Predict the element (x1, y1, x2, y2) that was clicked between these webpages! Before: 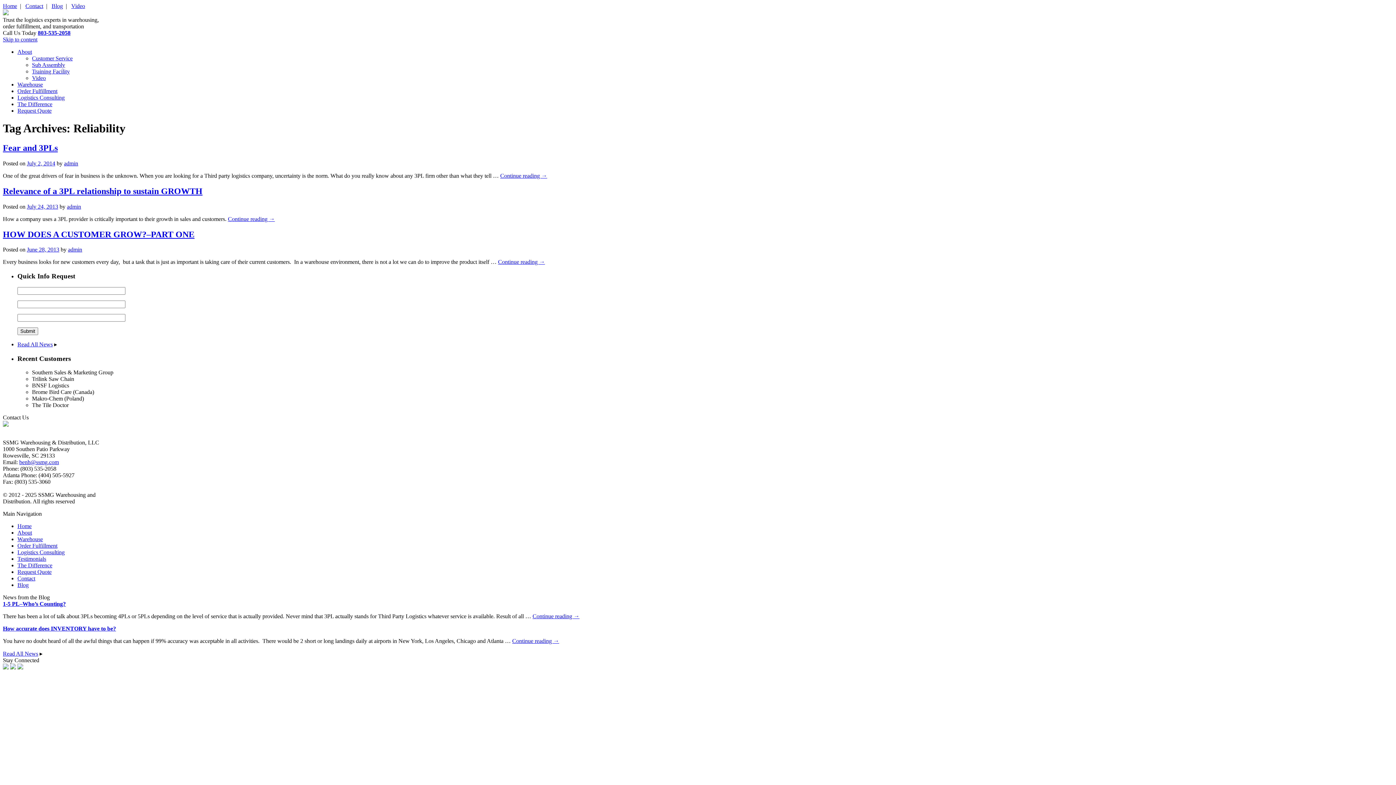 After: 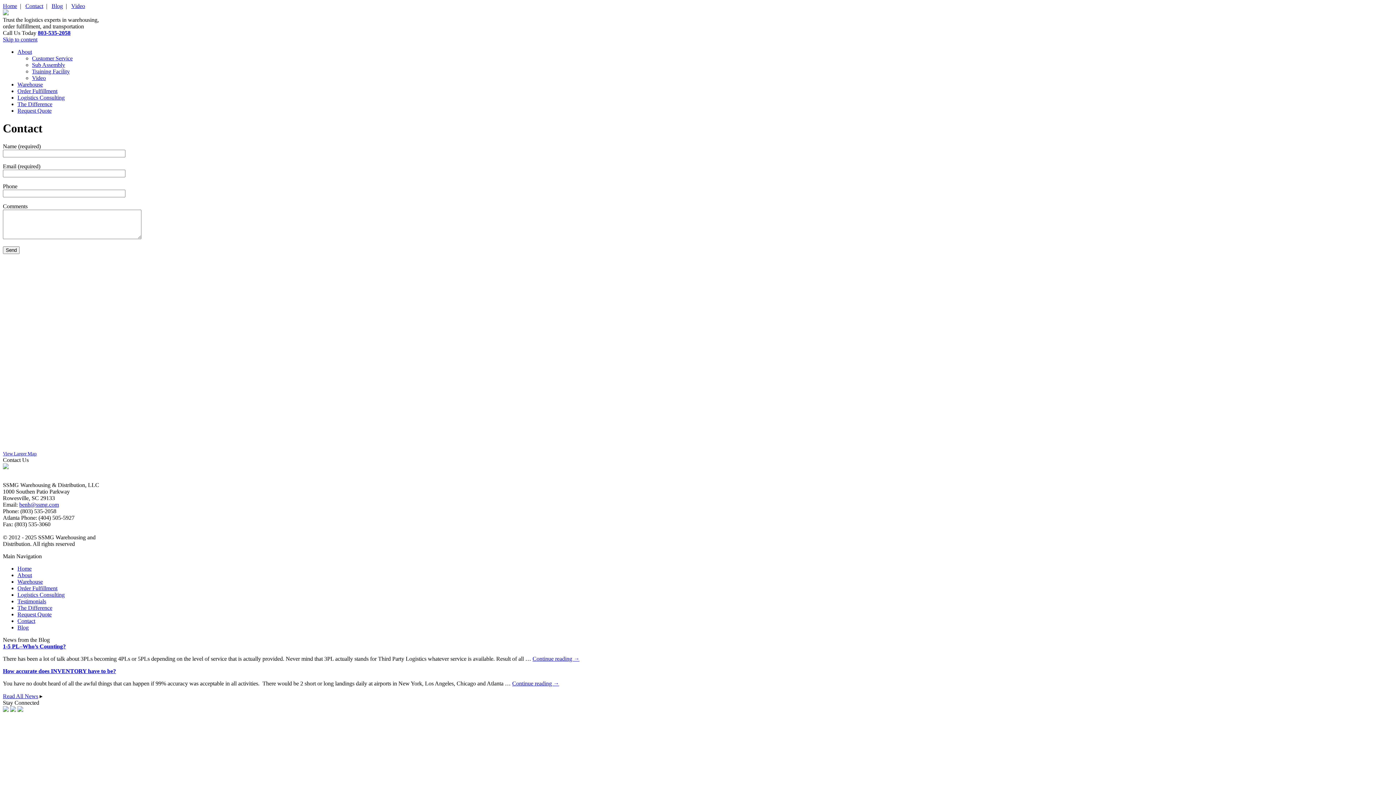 Action: label: Contact bbox: (25, 2, 43, 9)